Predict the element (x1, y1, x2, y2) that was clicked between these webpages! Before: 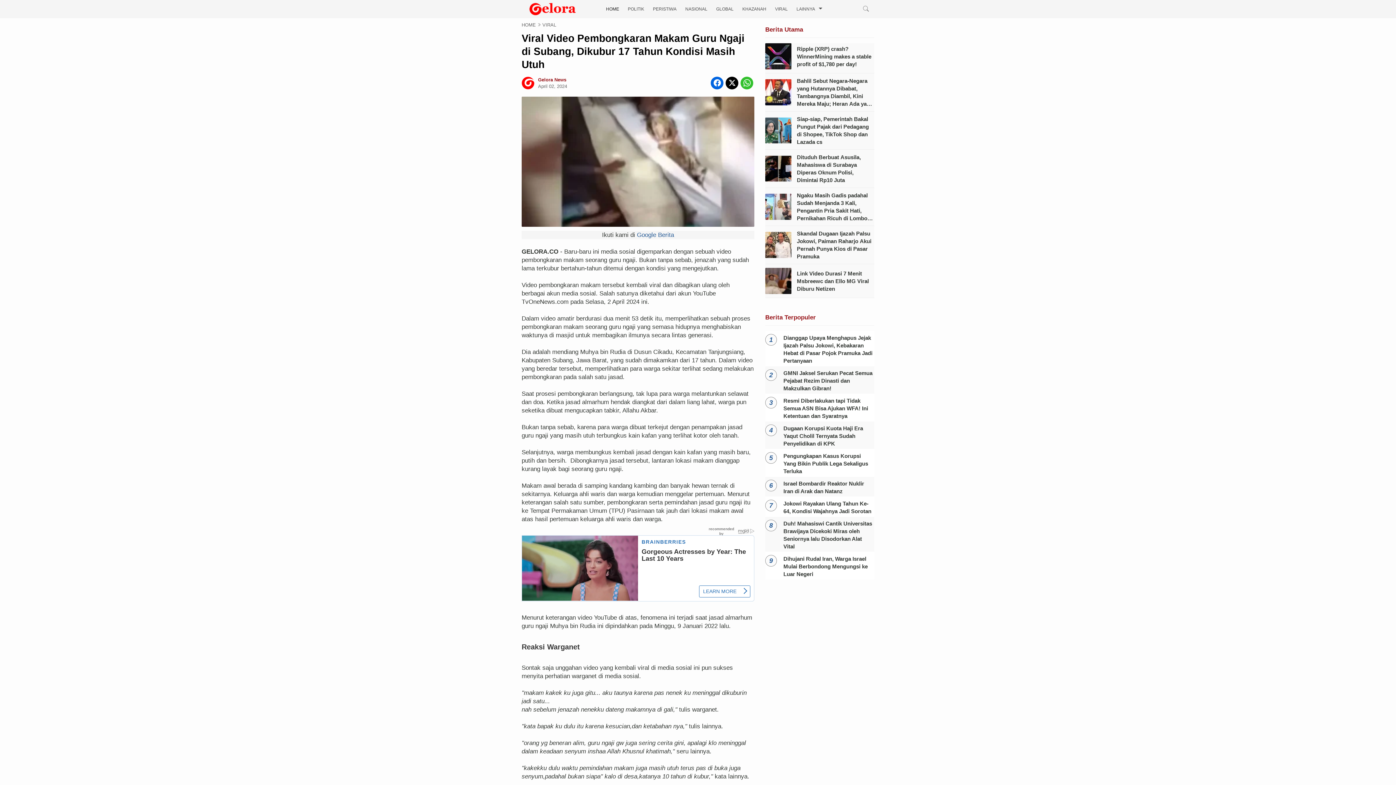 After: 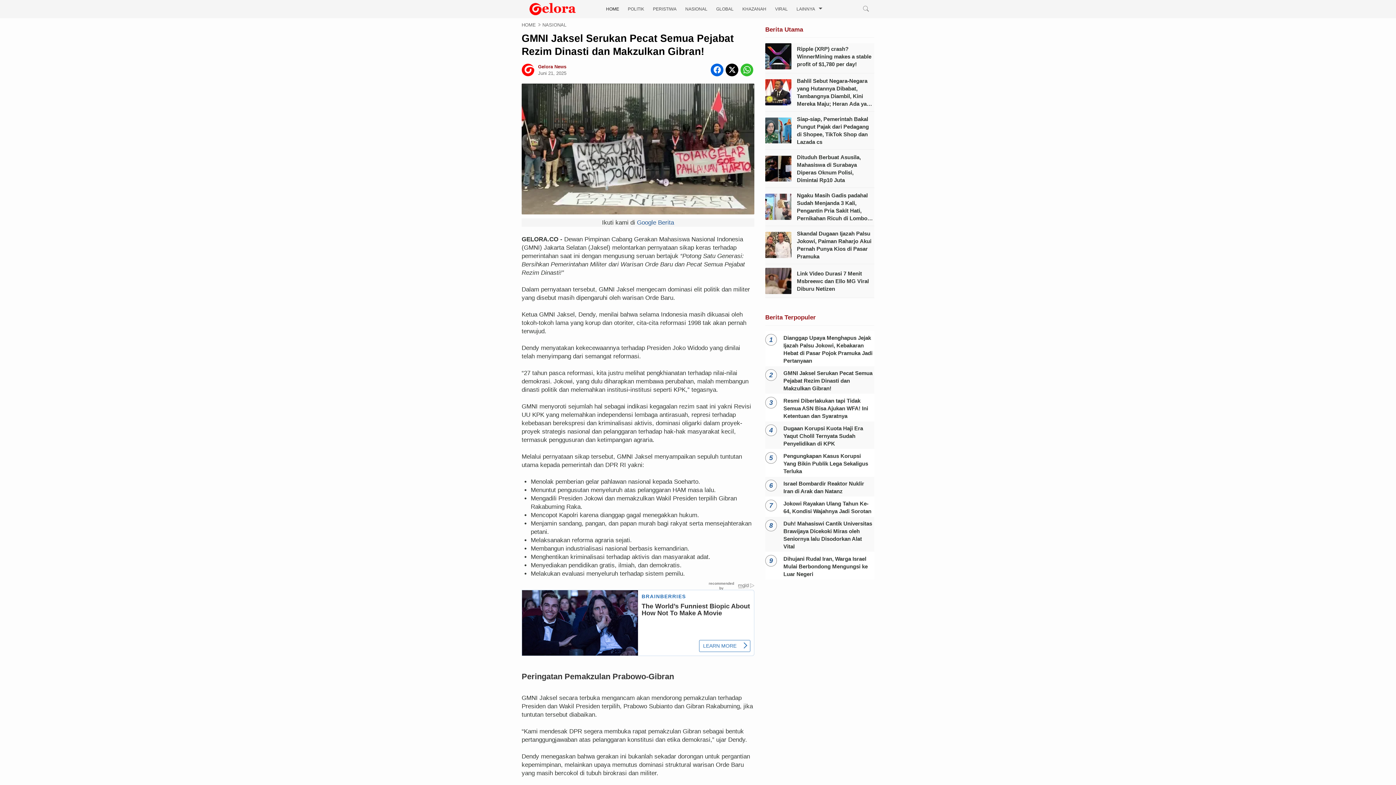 Action: bbox: (783, 369, 874, 392) label: GMNI Jaksel Serukan Pecat Semua Pejabat Rezim Dinasti dan Makzulkan Gibran!